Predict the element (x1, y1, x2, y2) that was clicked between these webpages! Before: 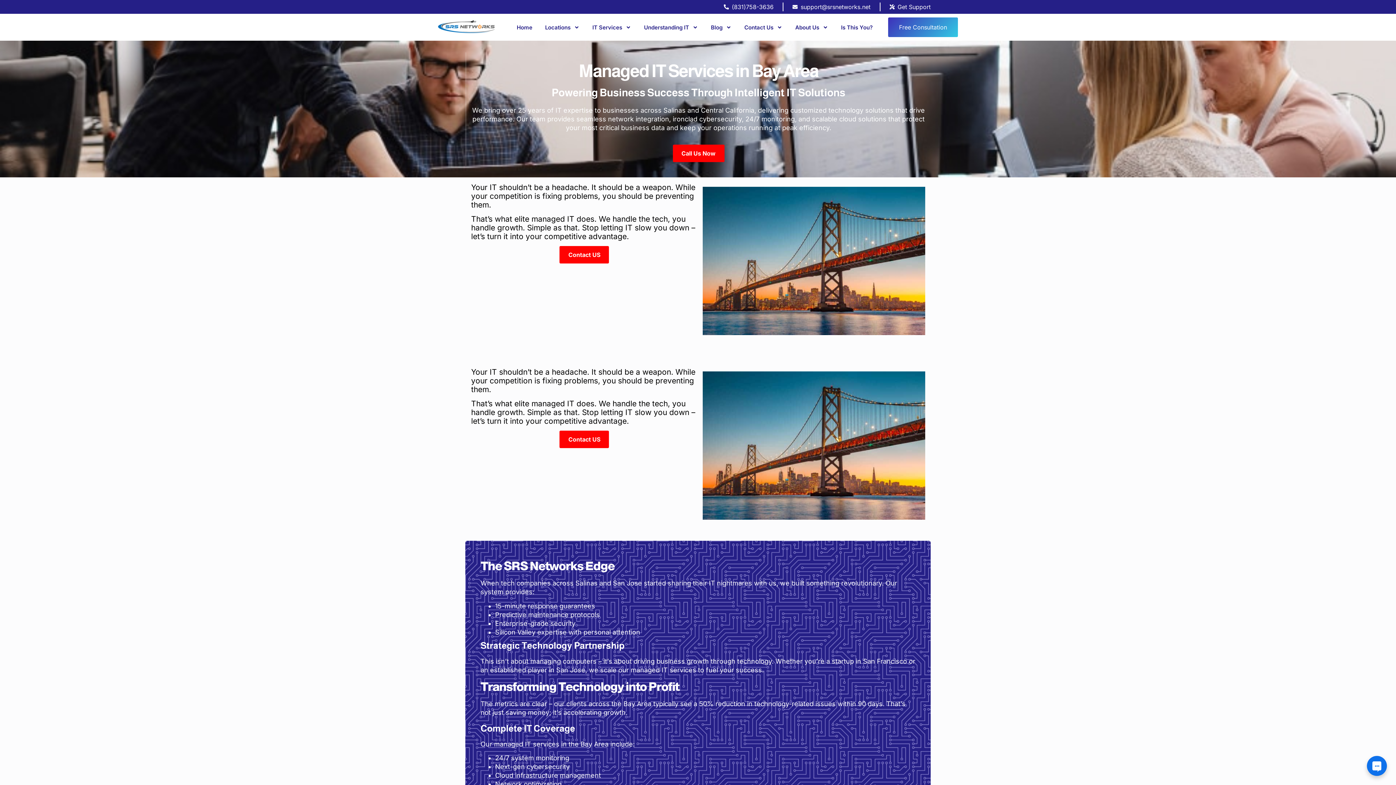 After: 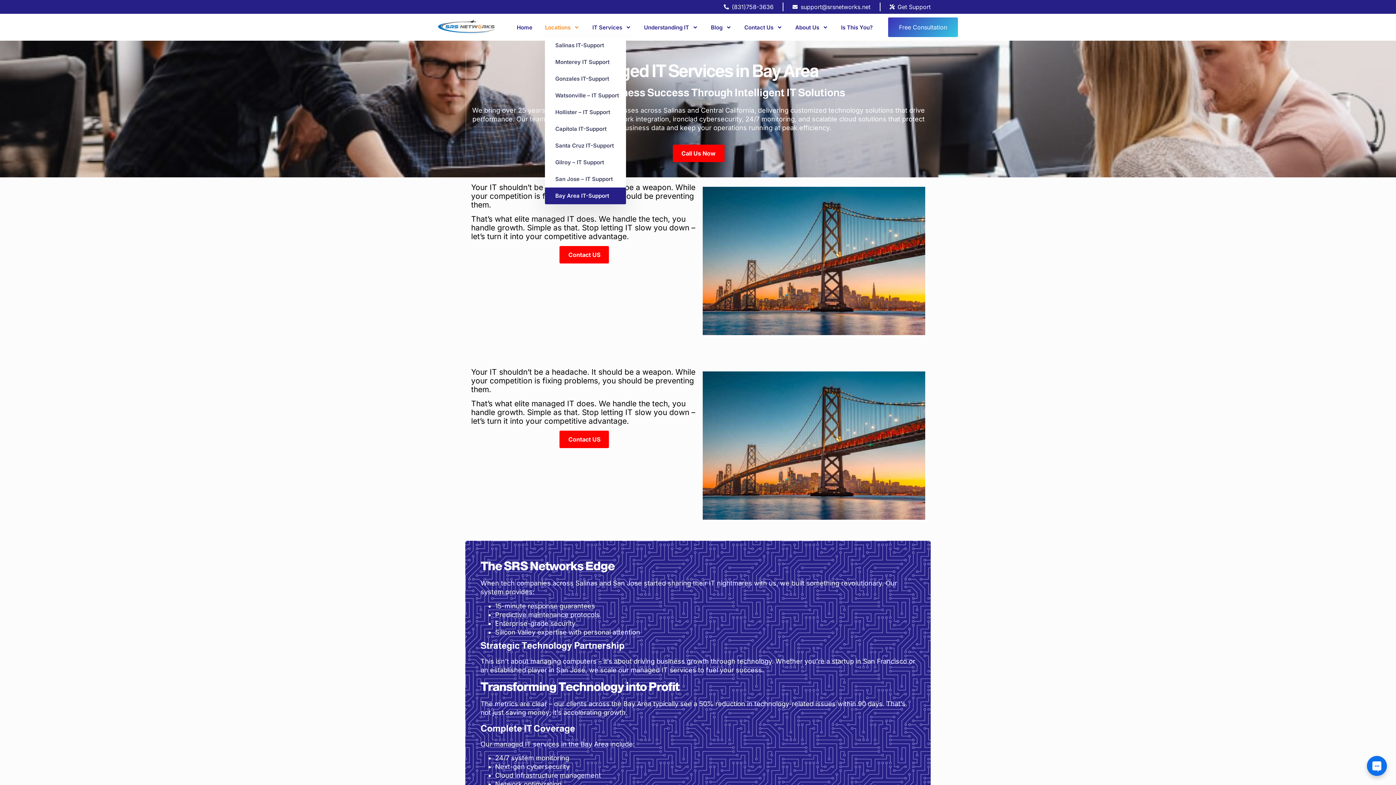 Action: label: Locations bbox: (599, 17, 625, 36)